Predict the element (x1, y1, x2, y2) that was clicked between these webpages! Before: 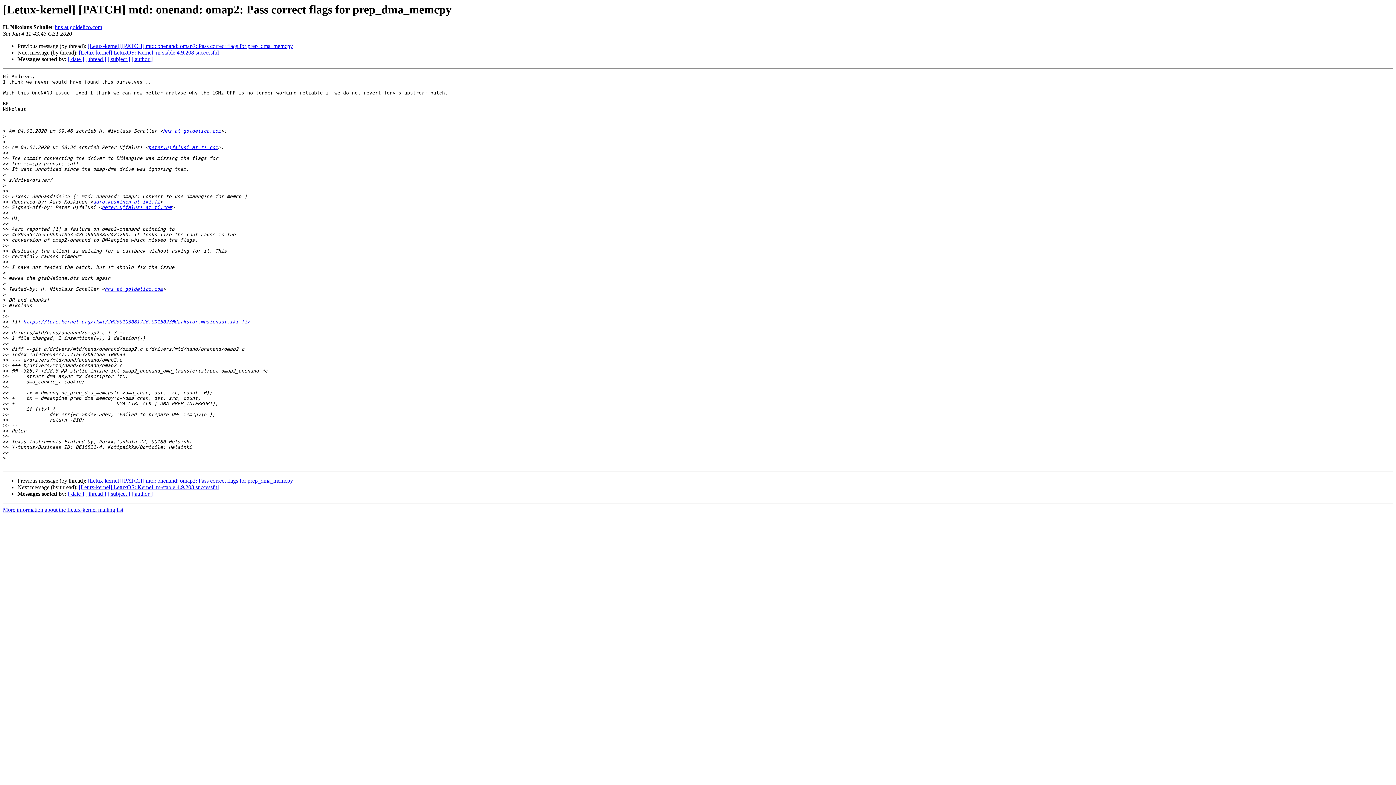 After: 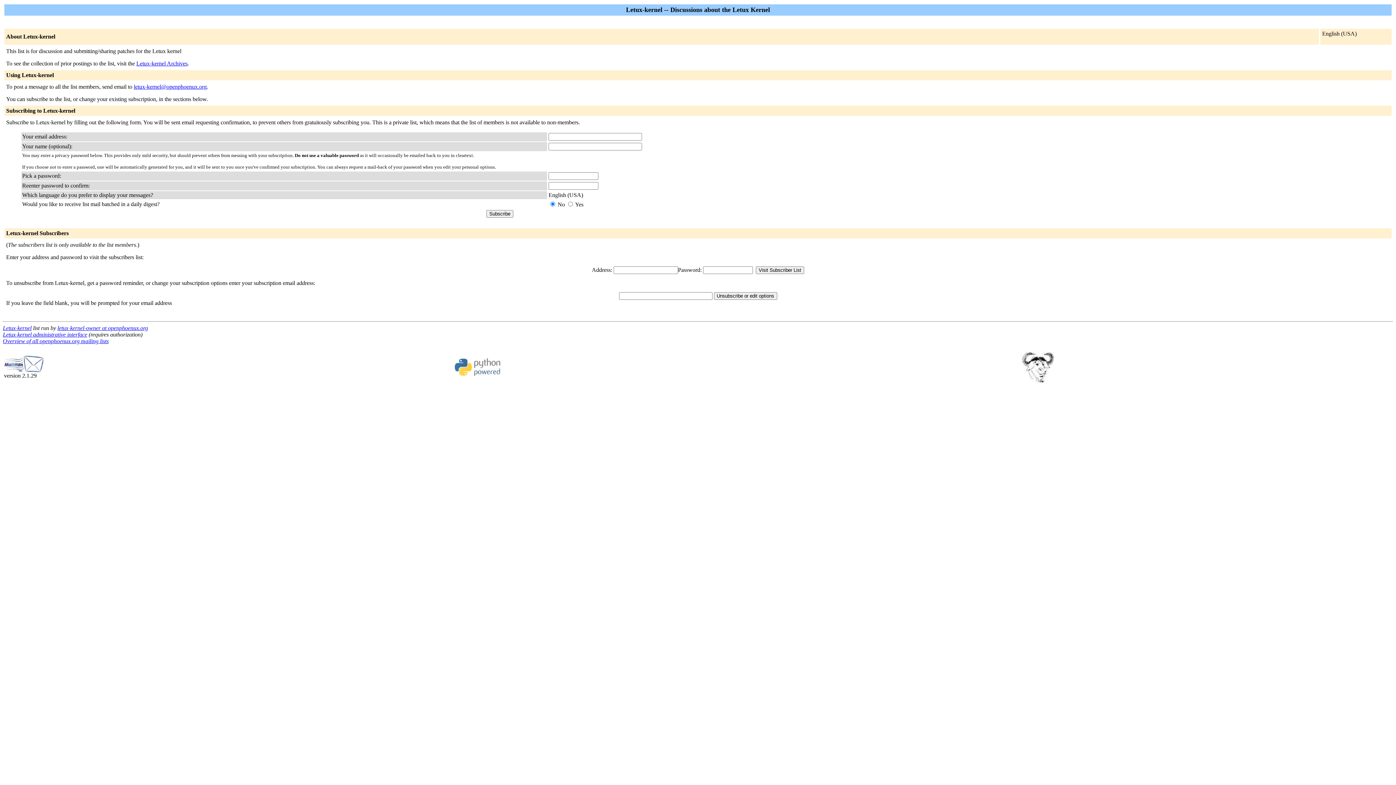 Action: label: aaro.koskinen at iki.fi bbox: (93, 199, 160, 204)